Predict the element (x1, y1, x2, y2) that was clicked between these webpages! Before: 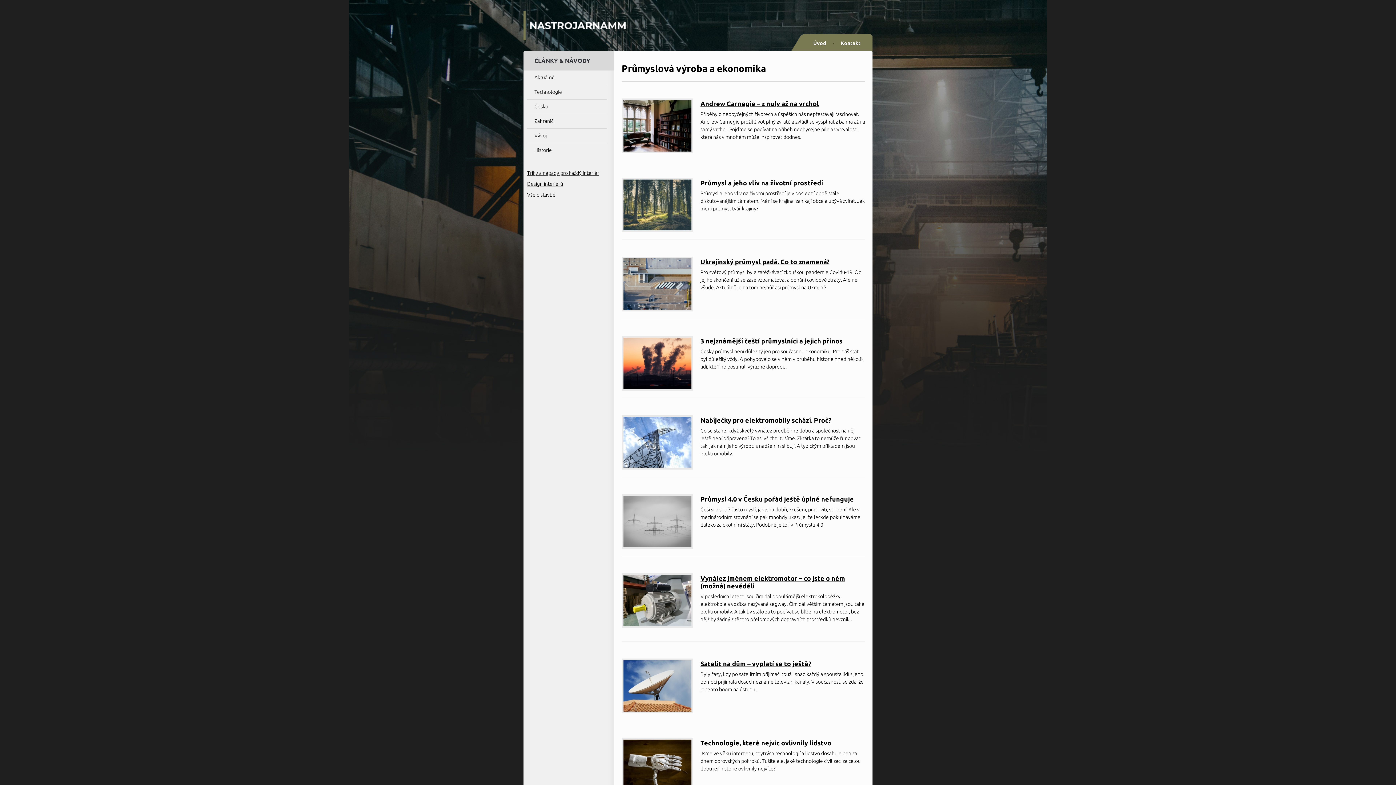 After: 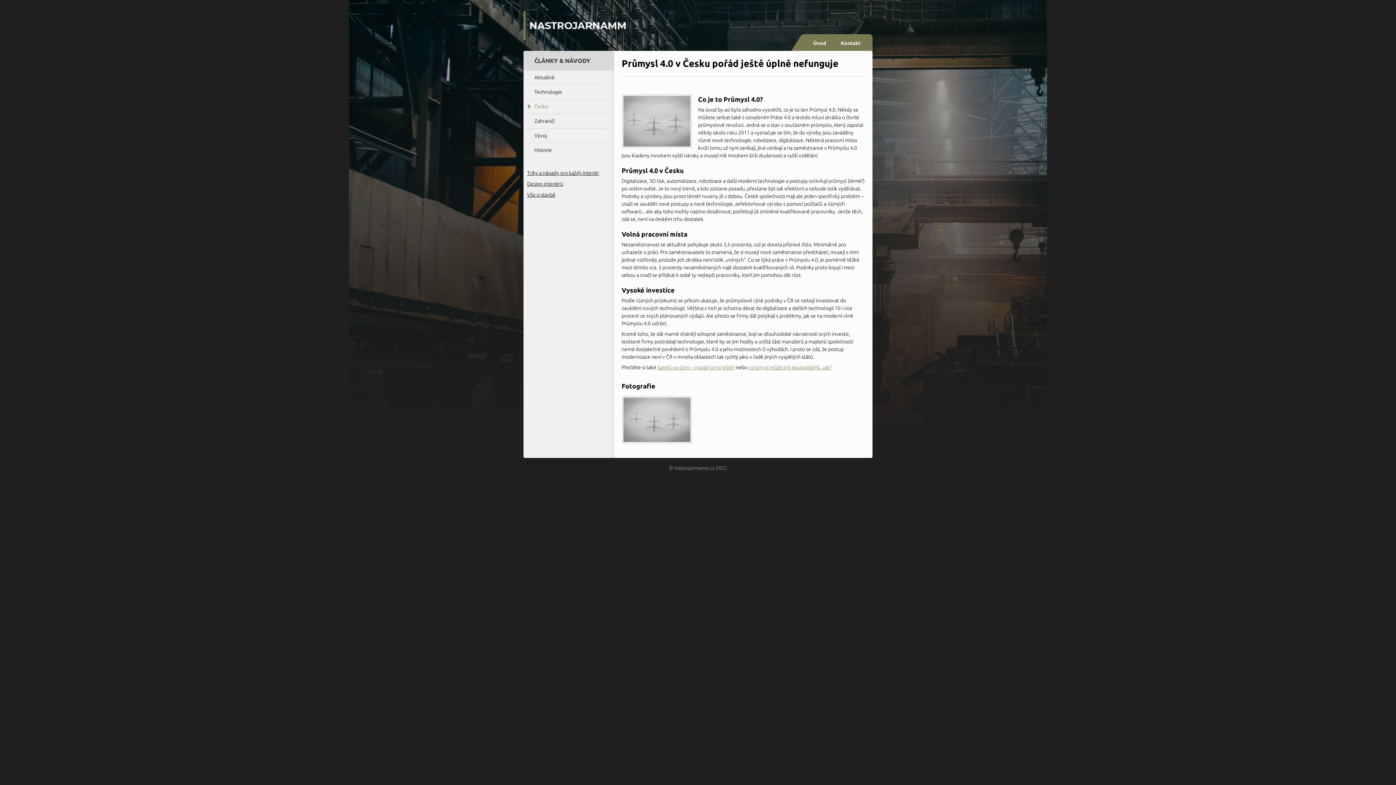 Action: bbox: (700, 495, 854, 503) label: Průmysl 4.0 v Česku pořád ještě úplně nefunguje